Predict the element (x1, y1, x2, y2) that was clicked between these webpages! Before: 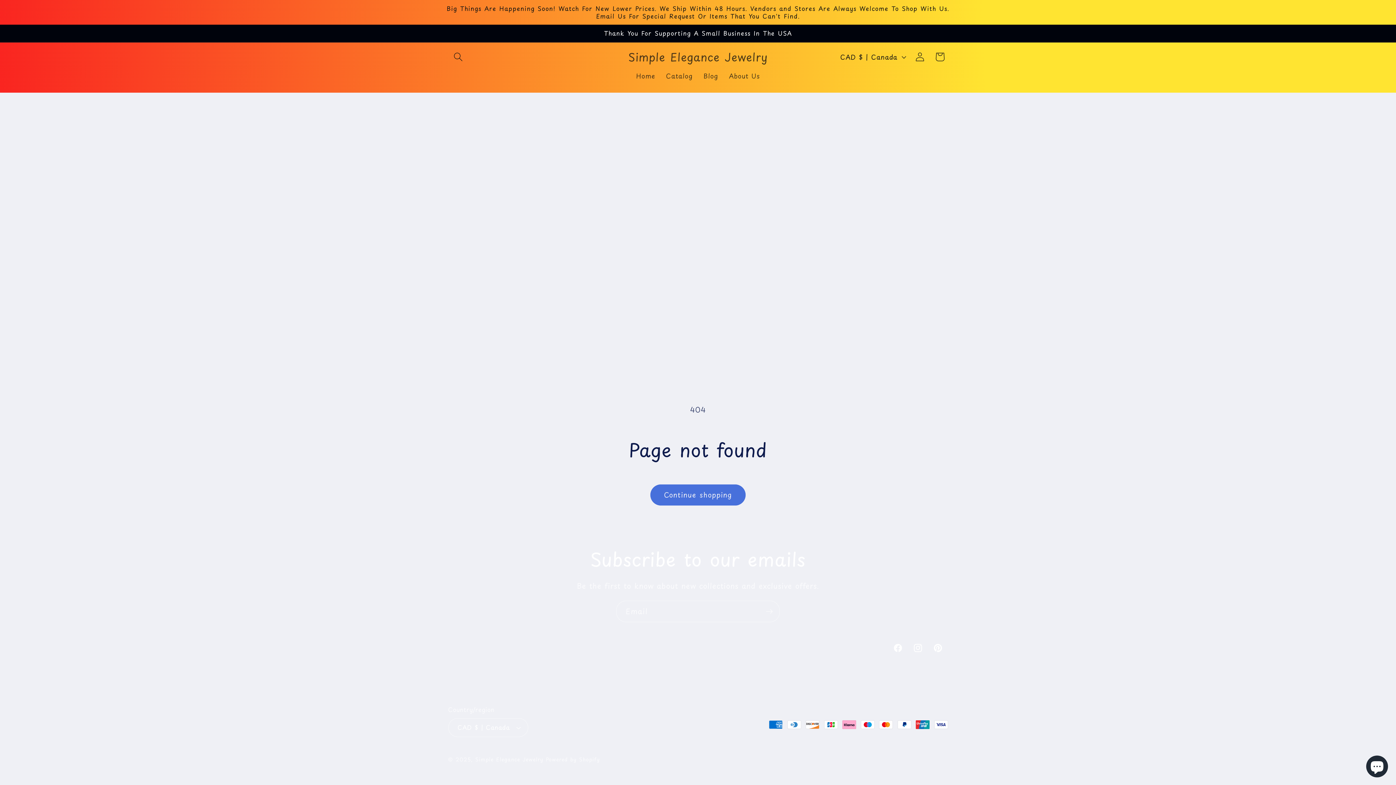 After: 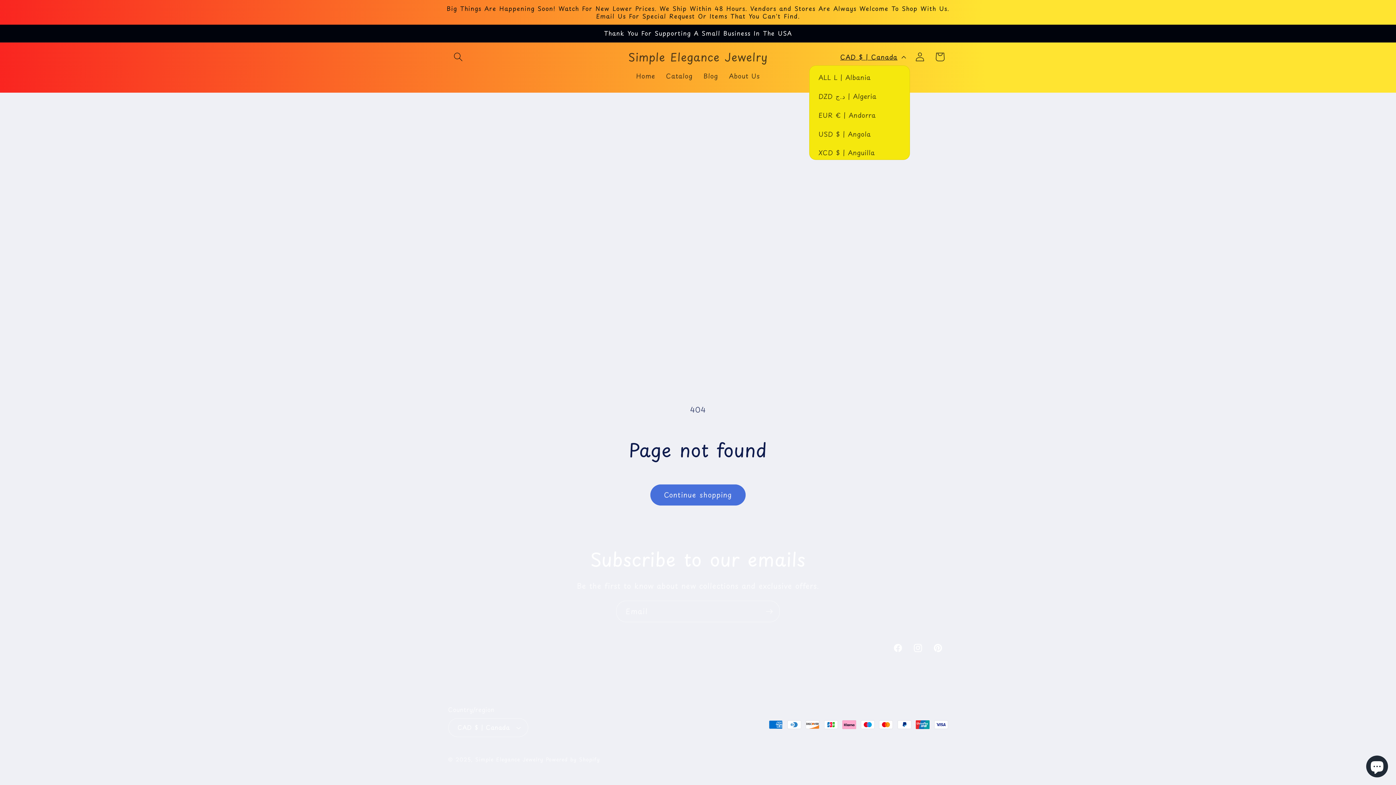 Action: label: CAD $ | Canada bbox: (835, 48, 910, 65)